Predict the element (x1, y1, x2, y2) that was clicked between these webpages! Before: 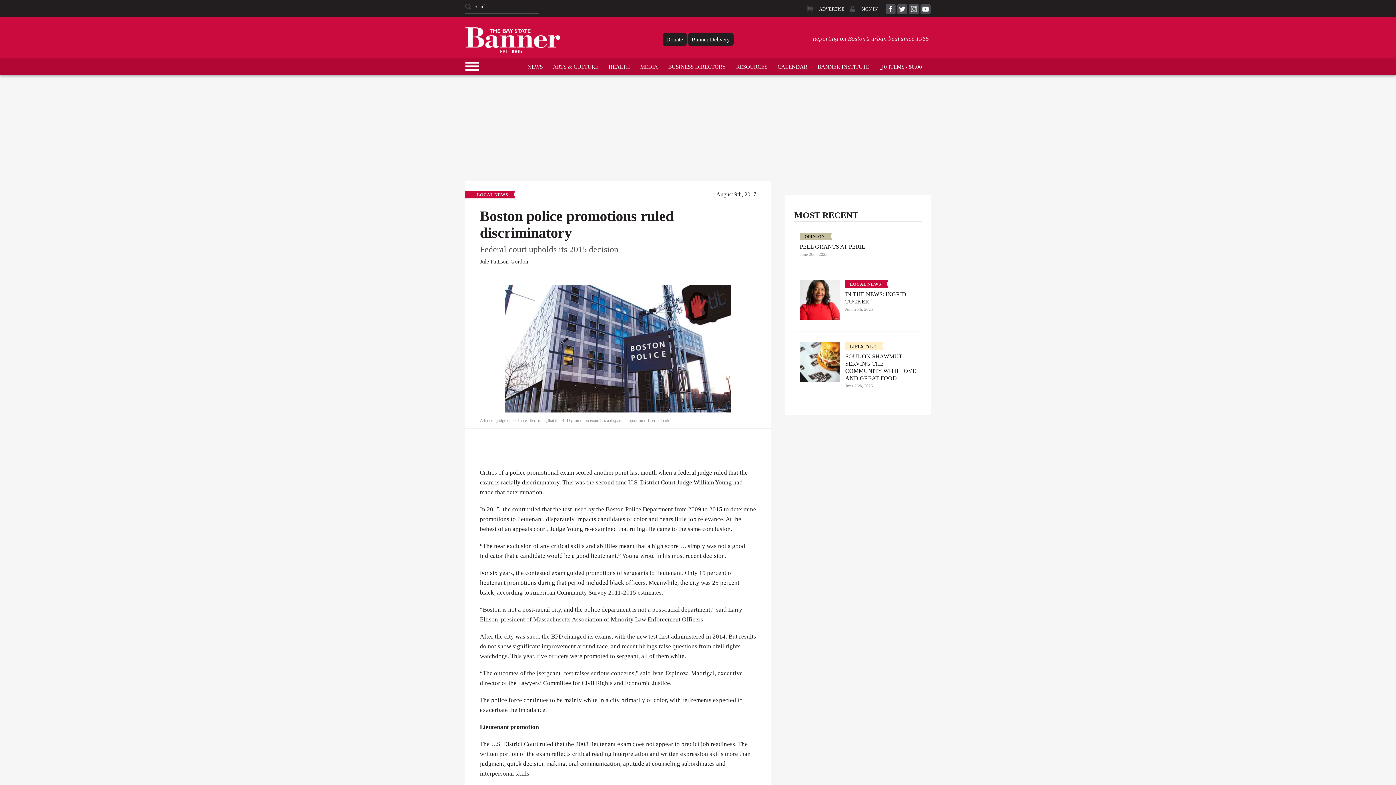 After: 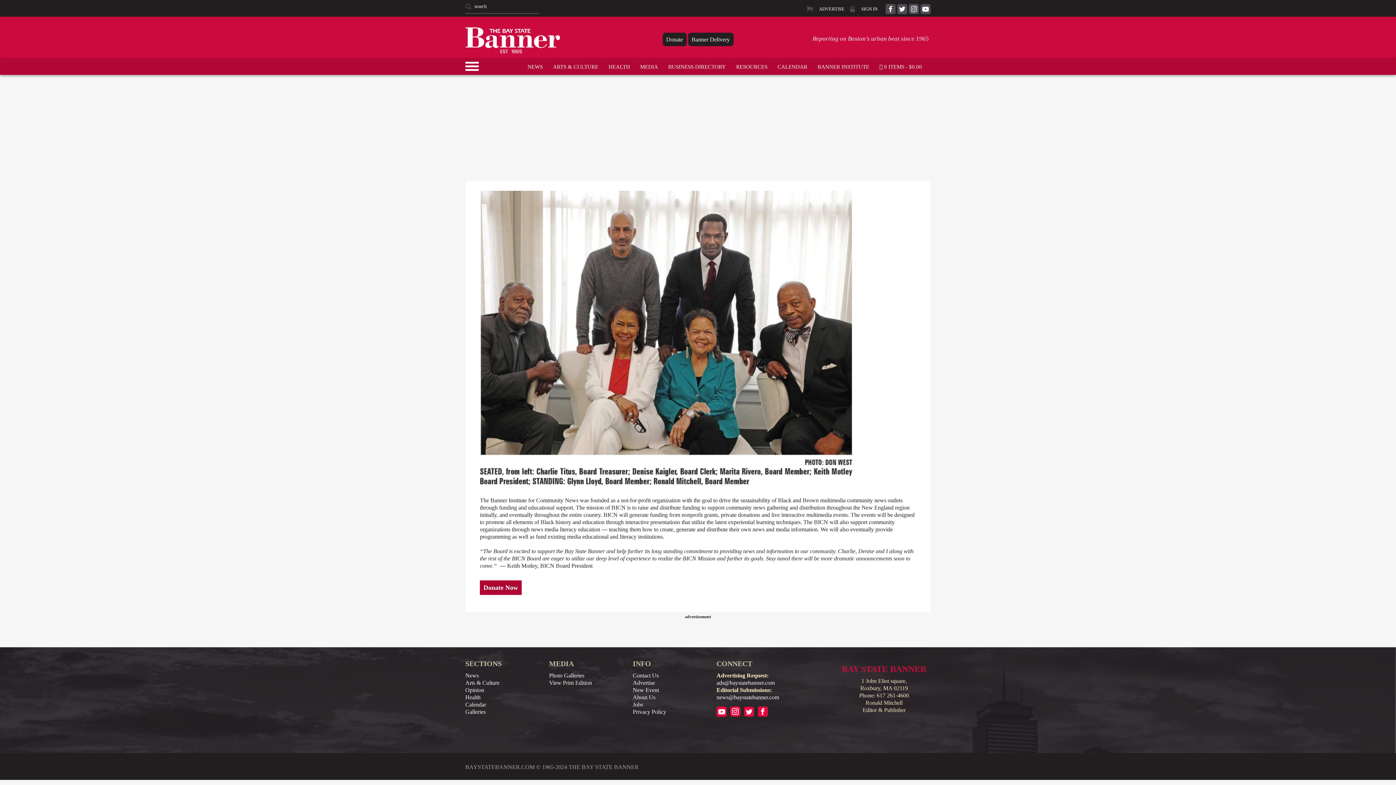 Action: bbox: (812, 57, 874, 75) label: BANNER INSTITUTE